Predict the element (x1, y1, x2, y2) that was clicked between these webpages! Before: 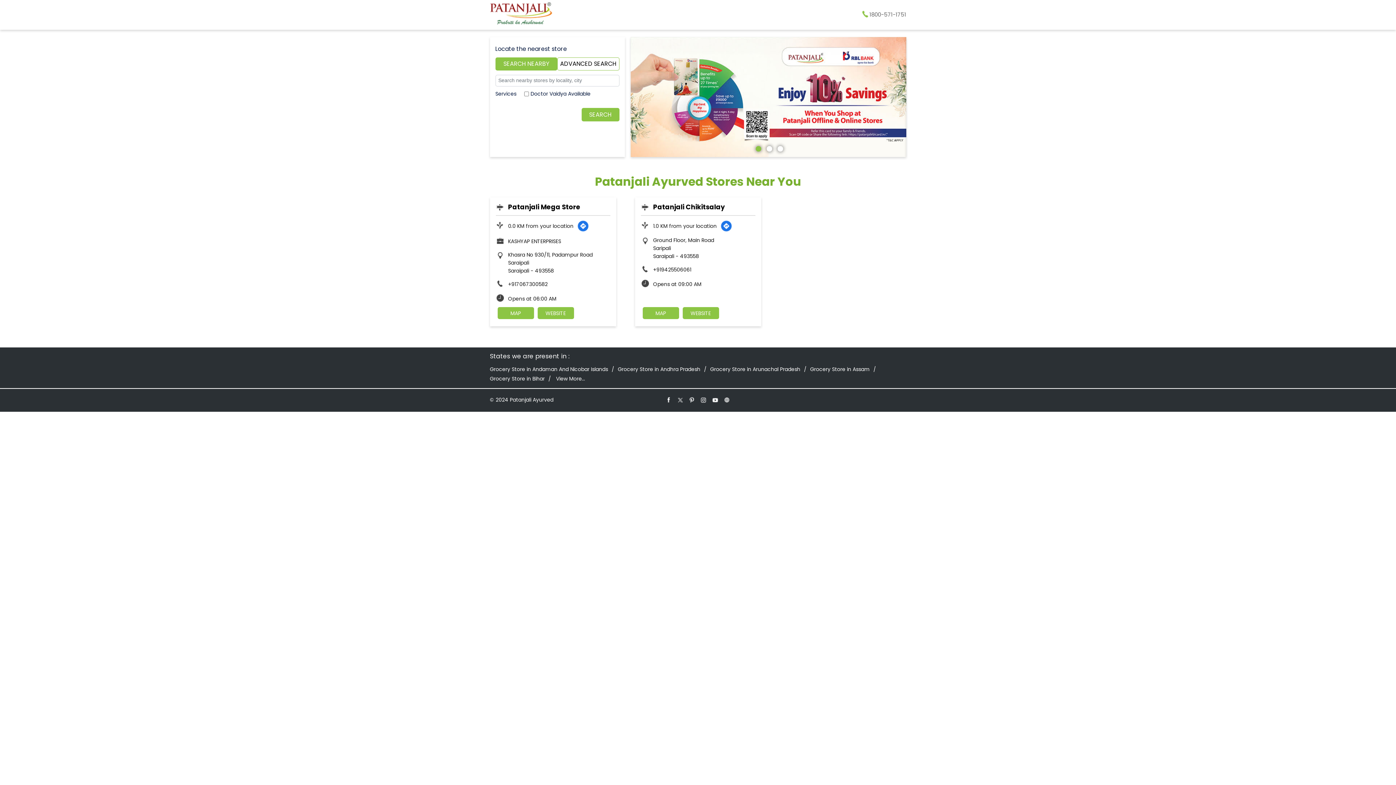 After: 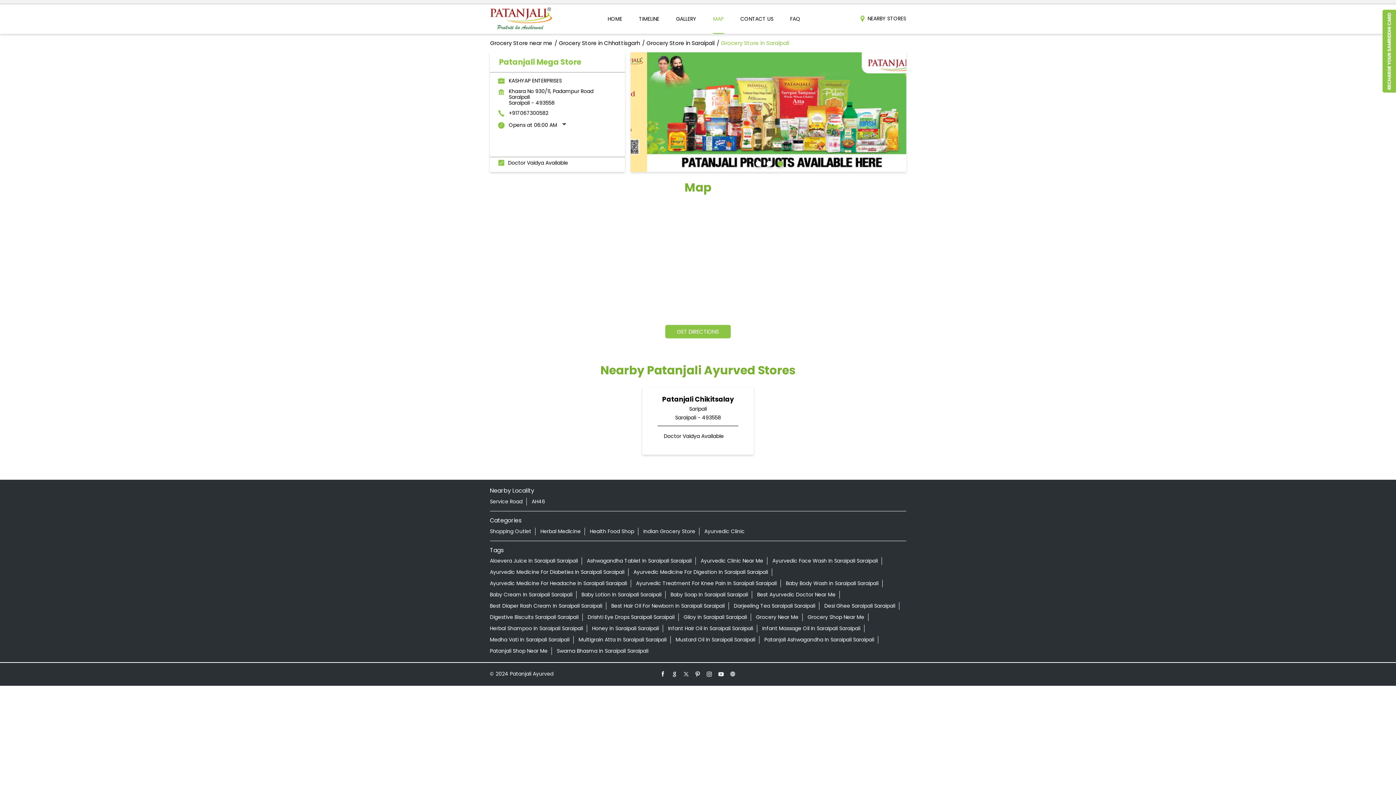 Action: bbox: (497, 307, 534, 319) label: MAP